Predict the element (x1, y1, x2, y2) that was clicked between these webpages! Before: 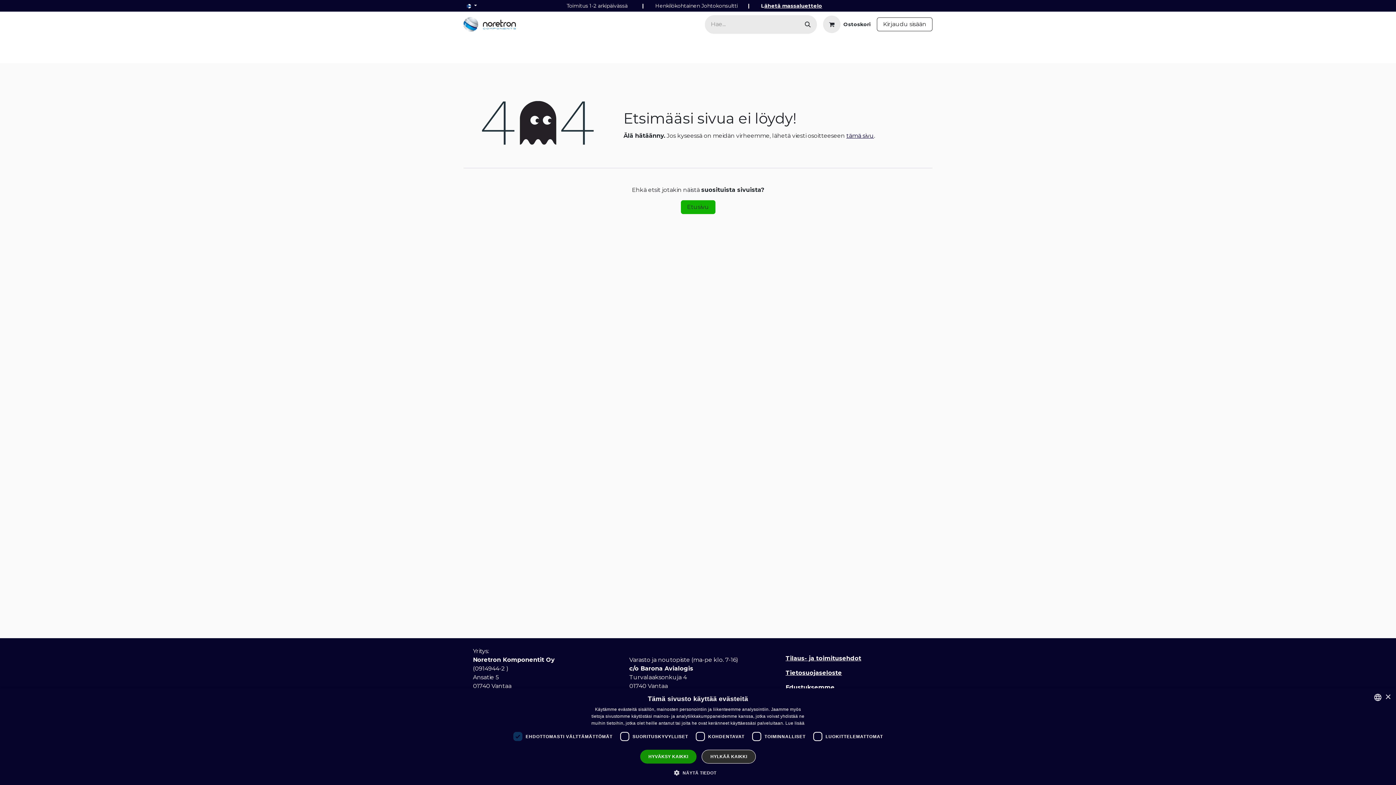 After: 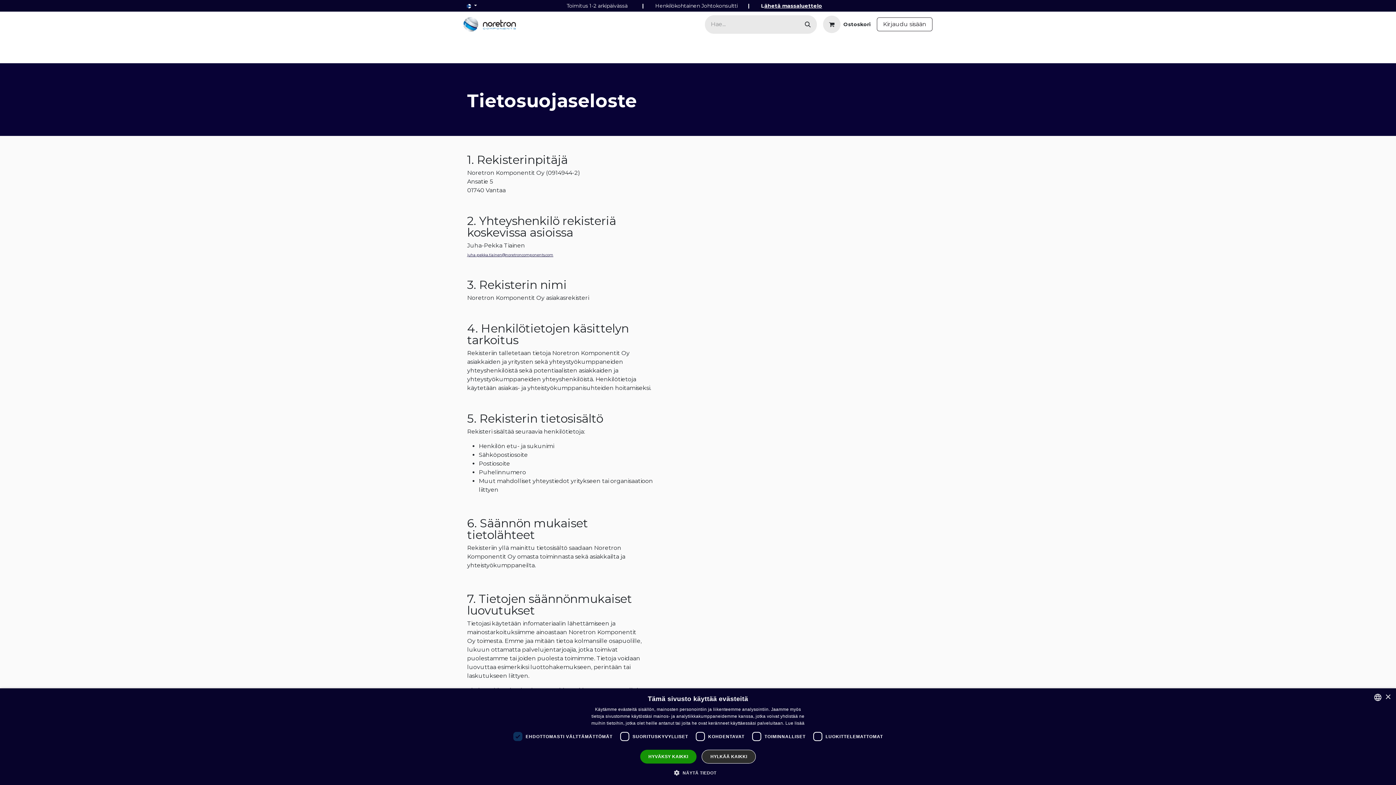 Action: bbox: (785, 669, 842, 676) label: Tietosuojaseloste​